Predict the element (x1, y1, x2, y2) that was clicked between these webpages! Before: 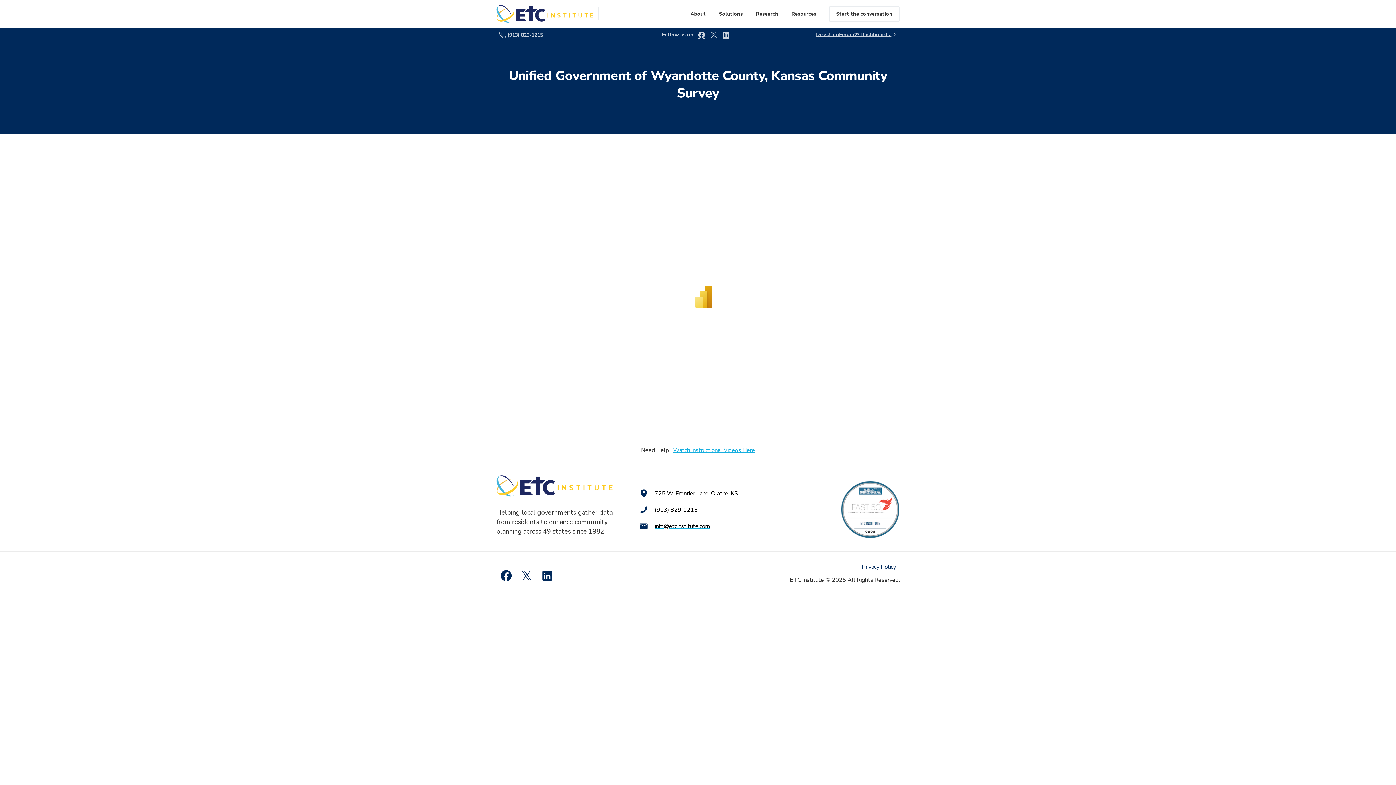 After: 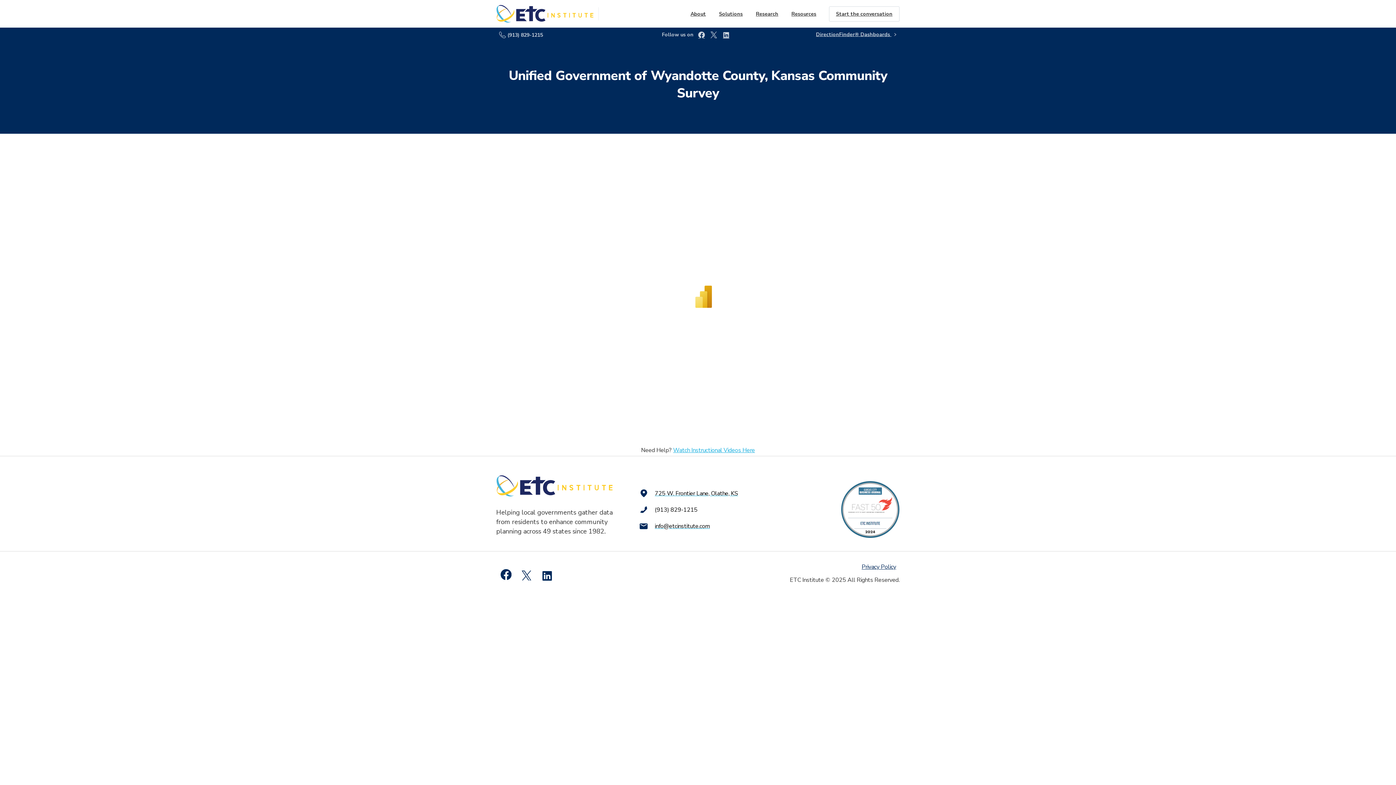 Action: bbox: (496, 565, 518, 585) label: icon